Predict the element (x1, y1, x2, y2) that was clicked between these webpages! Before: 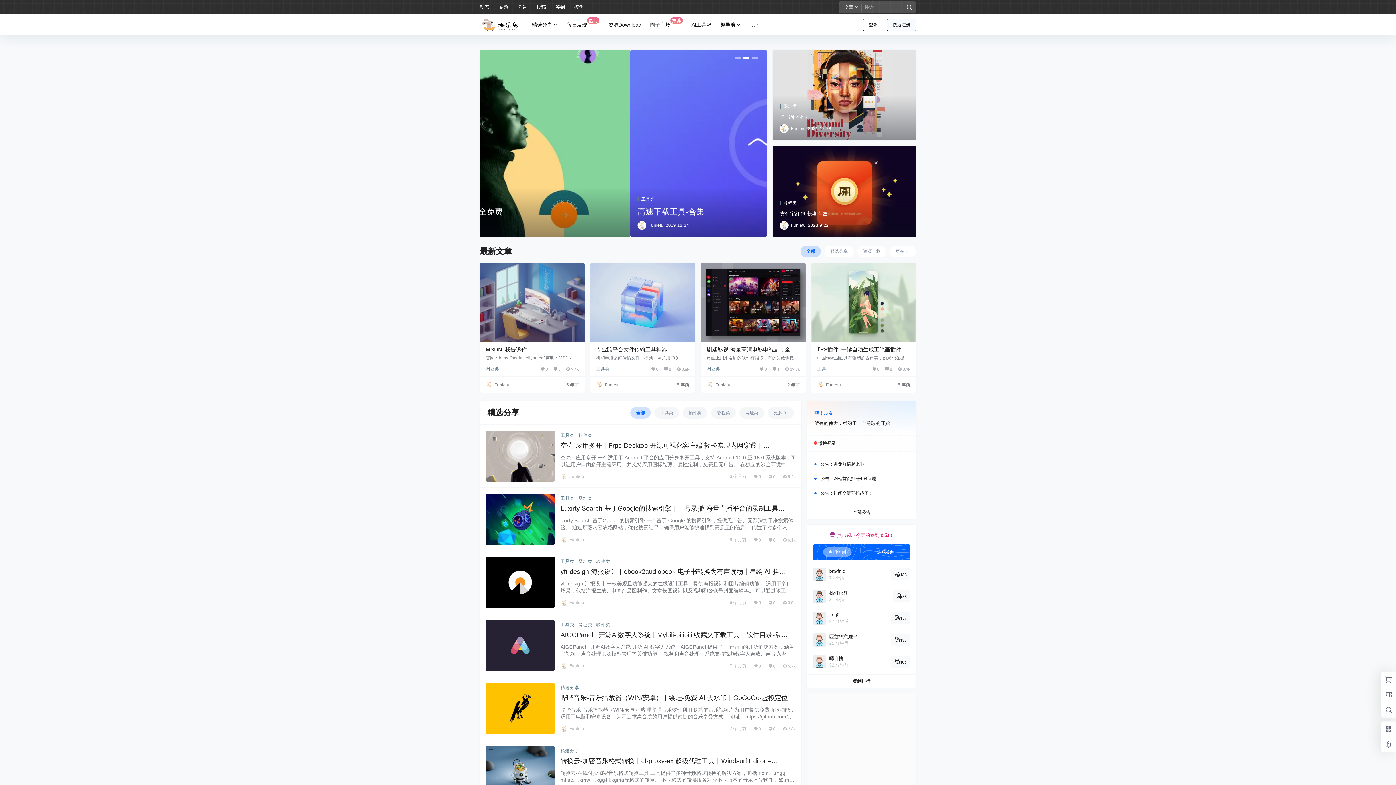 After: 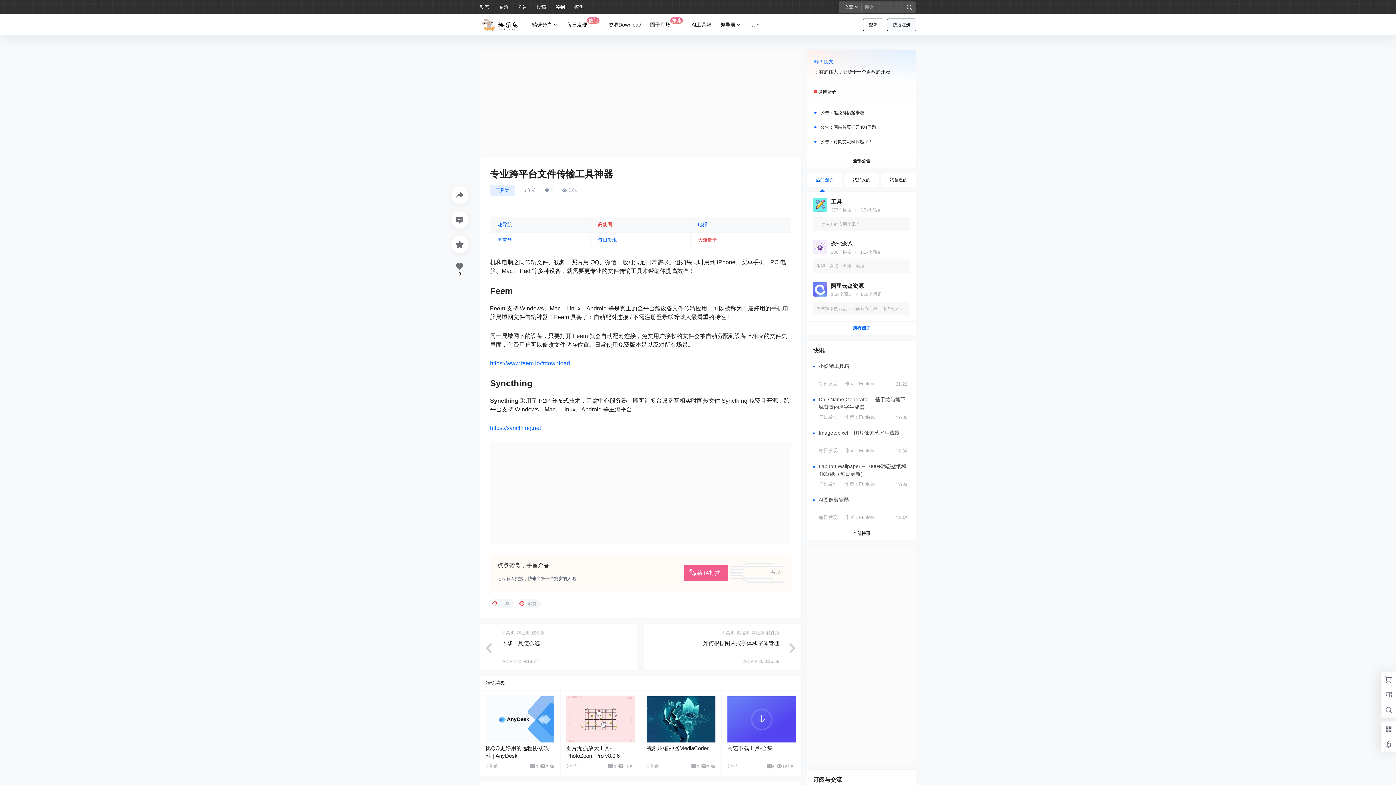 Action: bbox: (590, 263, 695, 341)